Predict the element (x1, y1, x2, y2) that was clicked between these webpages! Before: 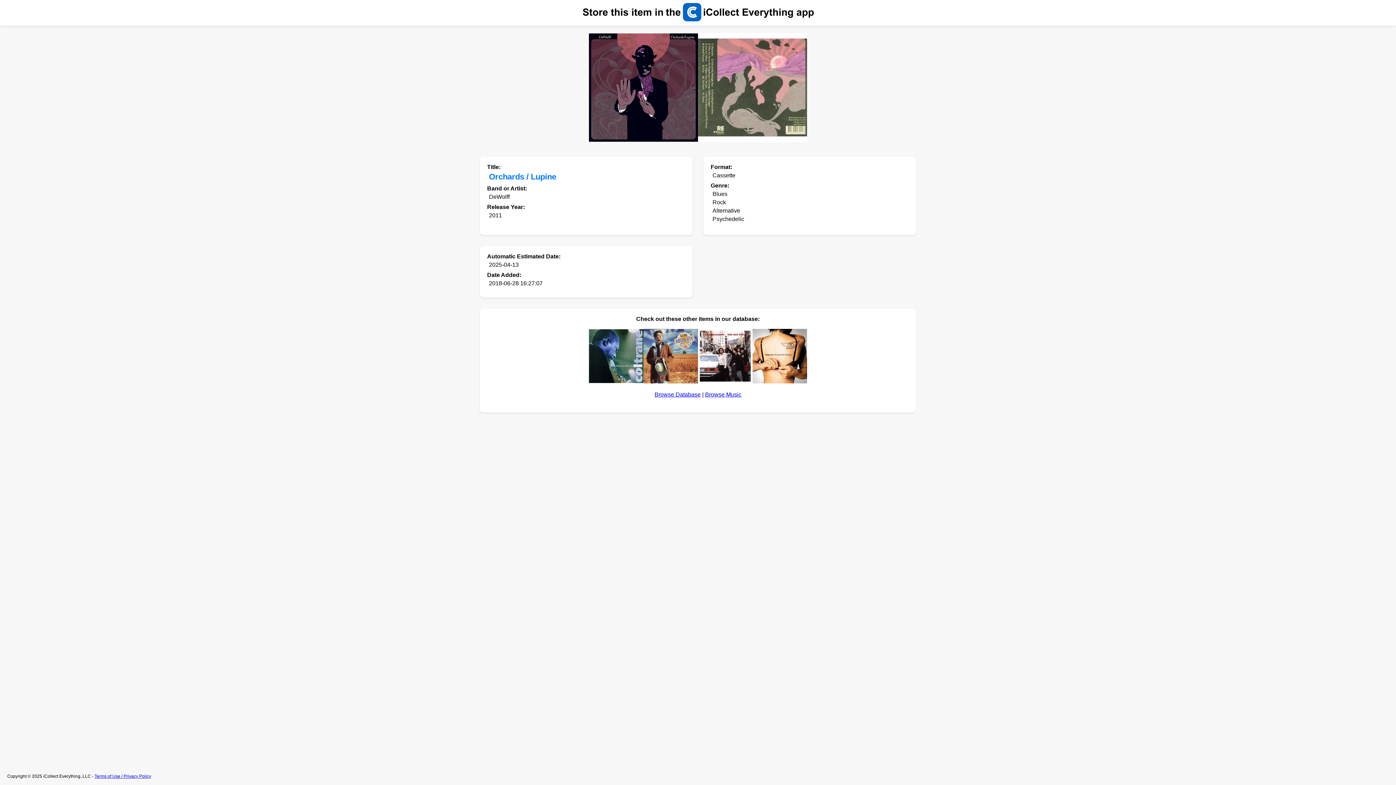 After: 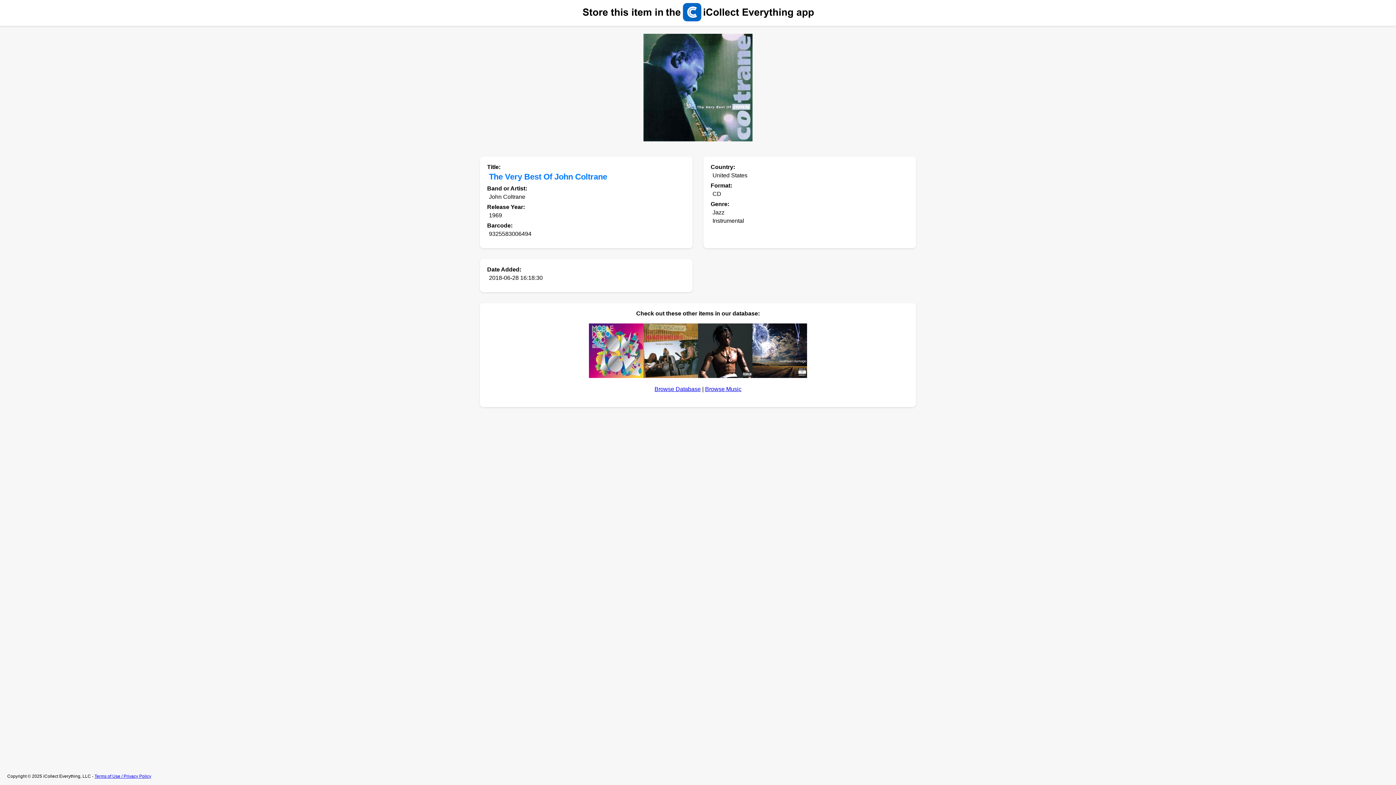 Action: bbox: (589, 329, 643, 384)